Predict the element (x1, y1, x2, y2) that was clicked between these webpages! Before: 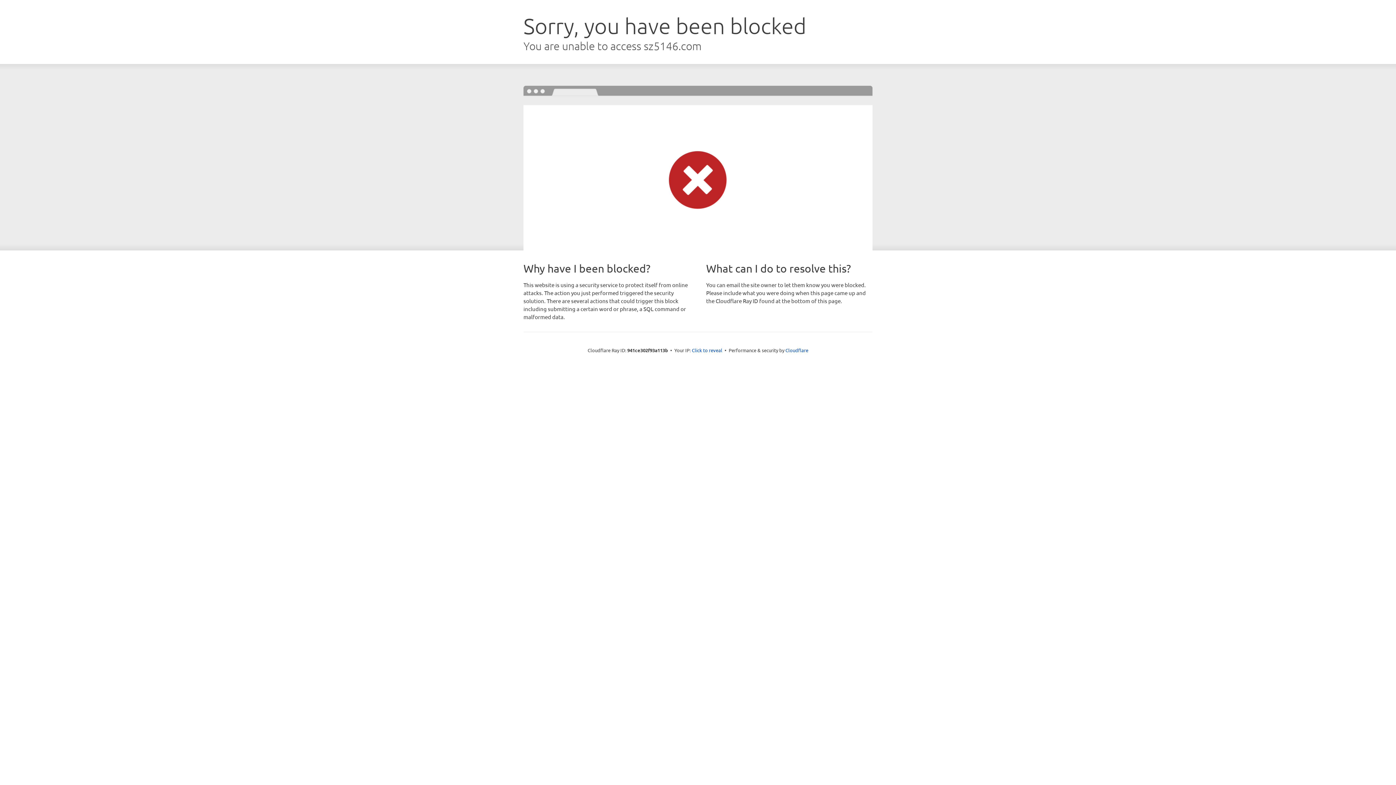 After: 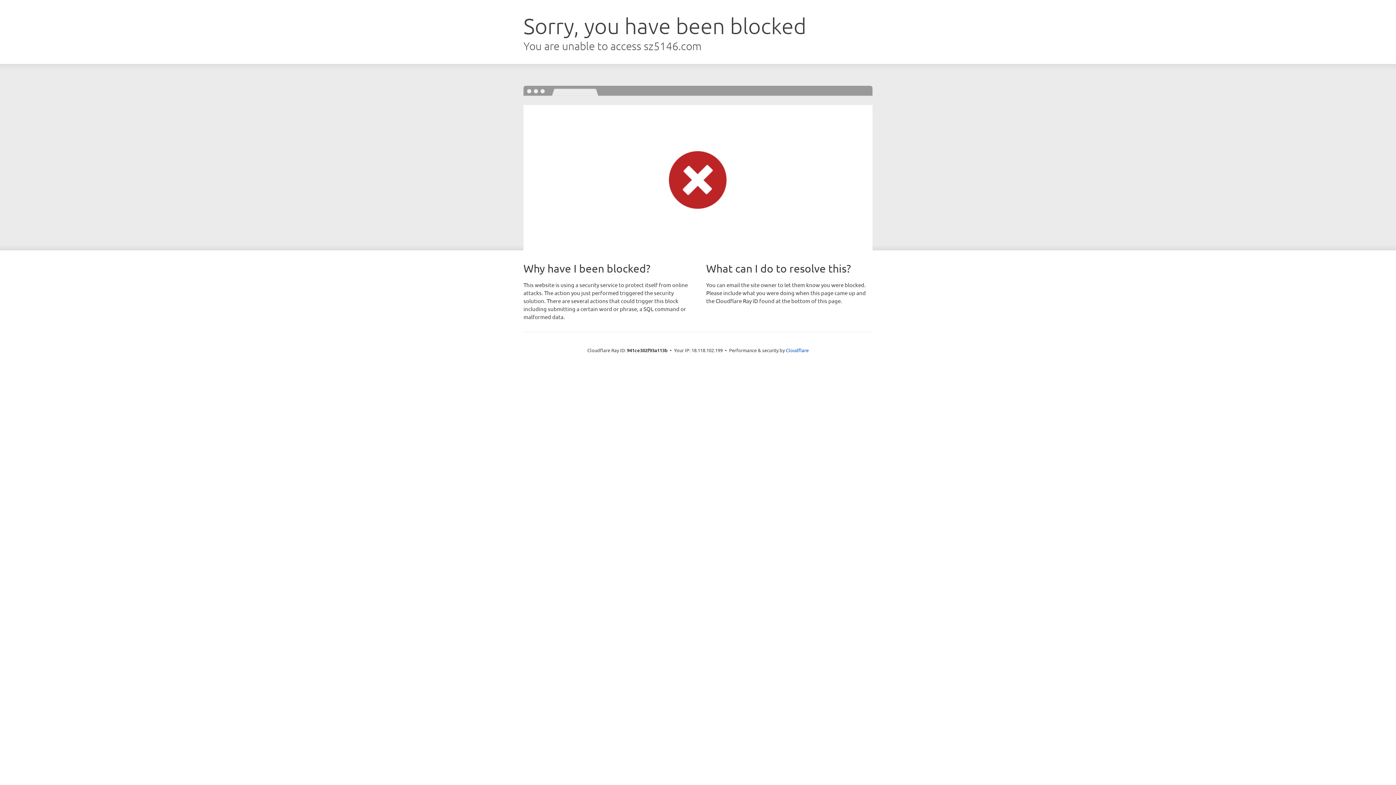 Action: bbox: (692, 346, 722, 353) label: Click to reveal